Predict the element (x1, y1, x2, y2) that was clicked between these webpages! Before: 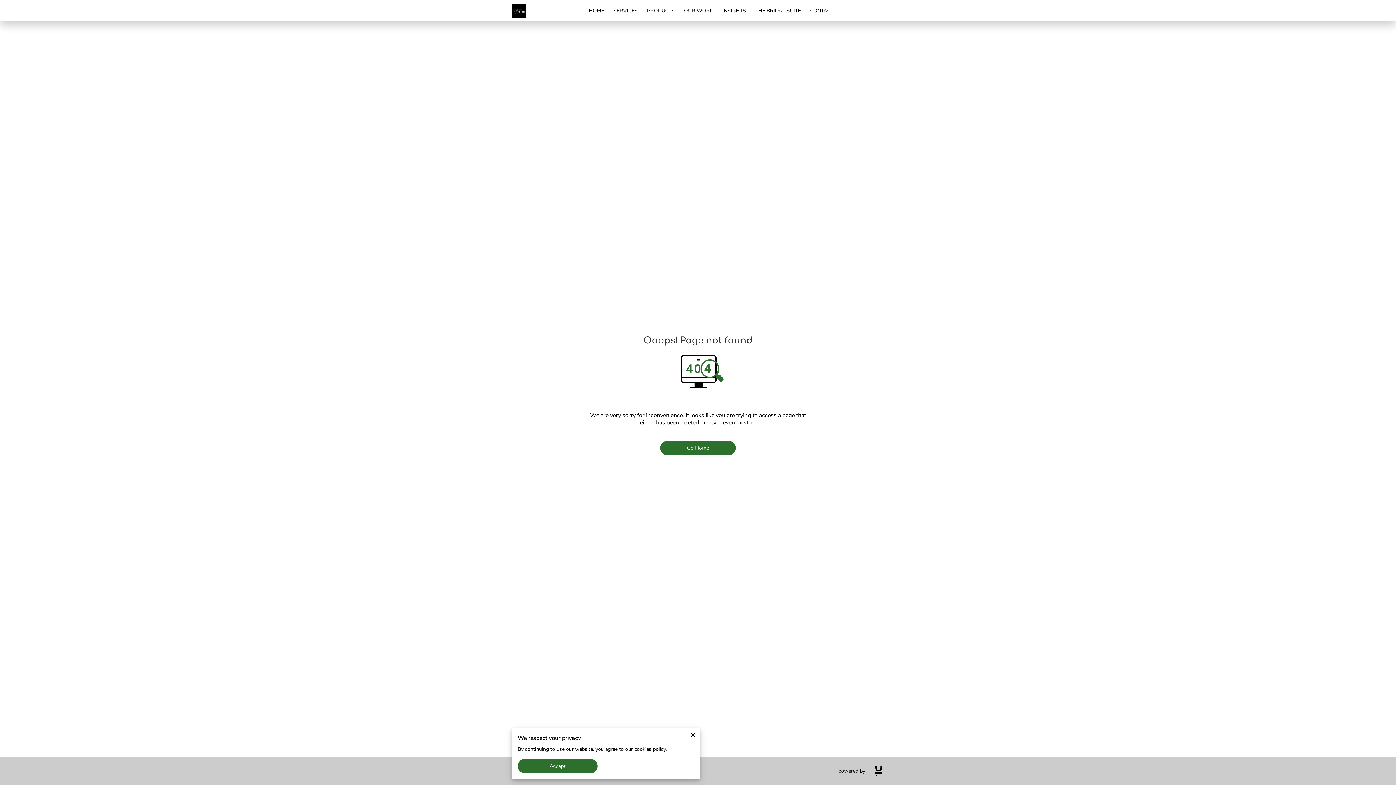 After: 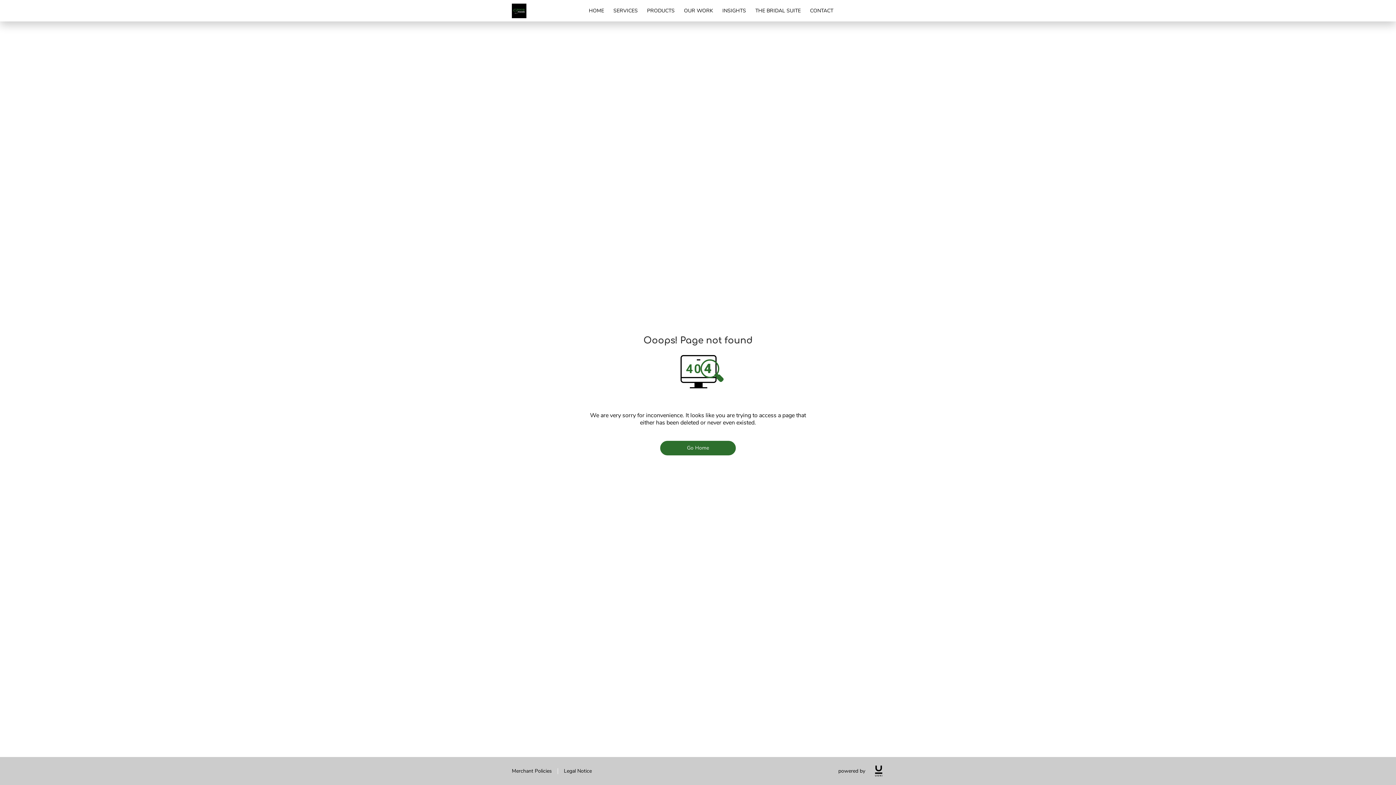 Action: bbox: (517, 759, 597, 773) label: Accept